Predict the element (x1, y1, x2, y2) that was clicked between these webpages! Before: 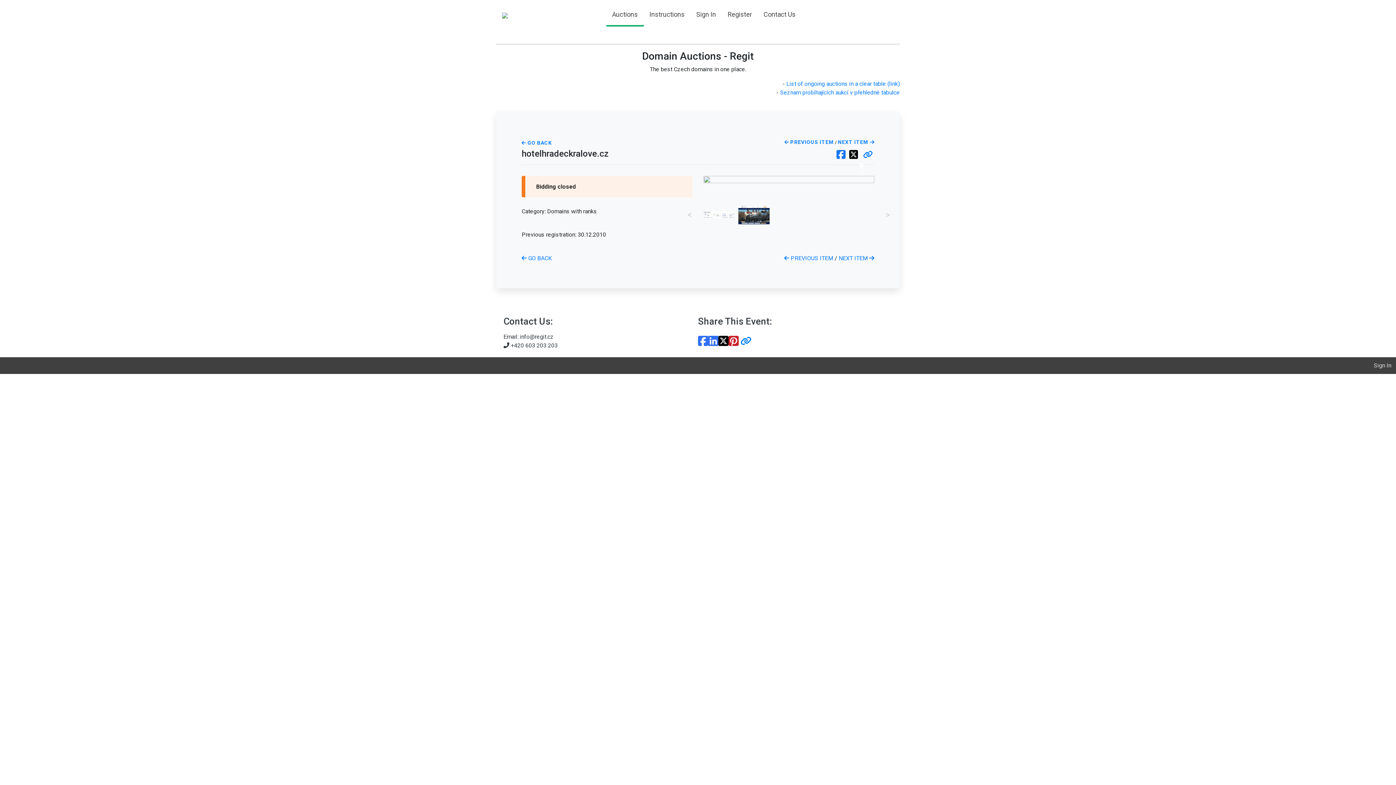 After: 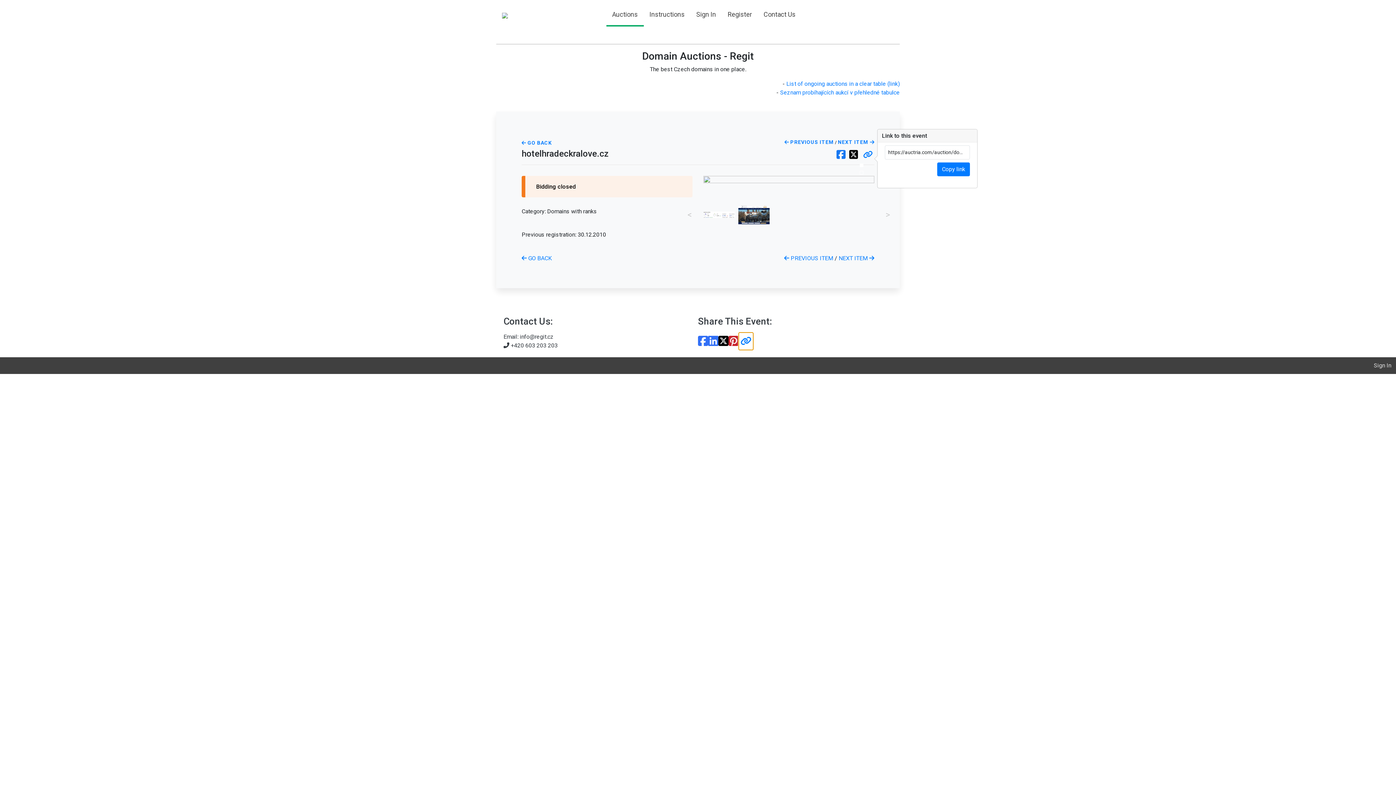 Action: bbox: (738, 332, 753, 350)